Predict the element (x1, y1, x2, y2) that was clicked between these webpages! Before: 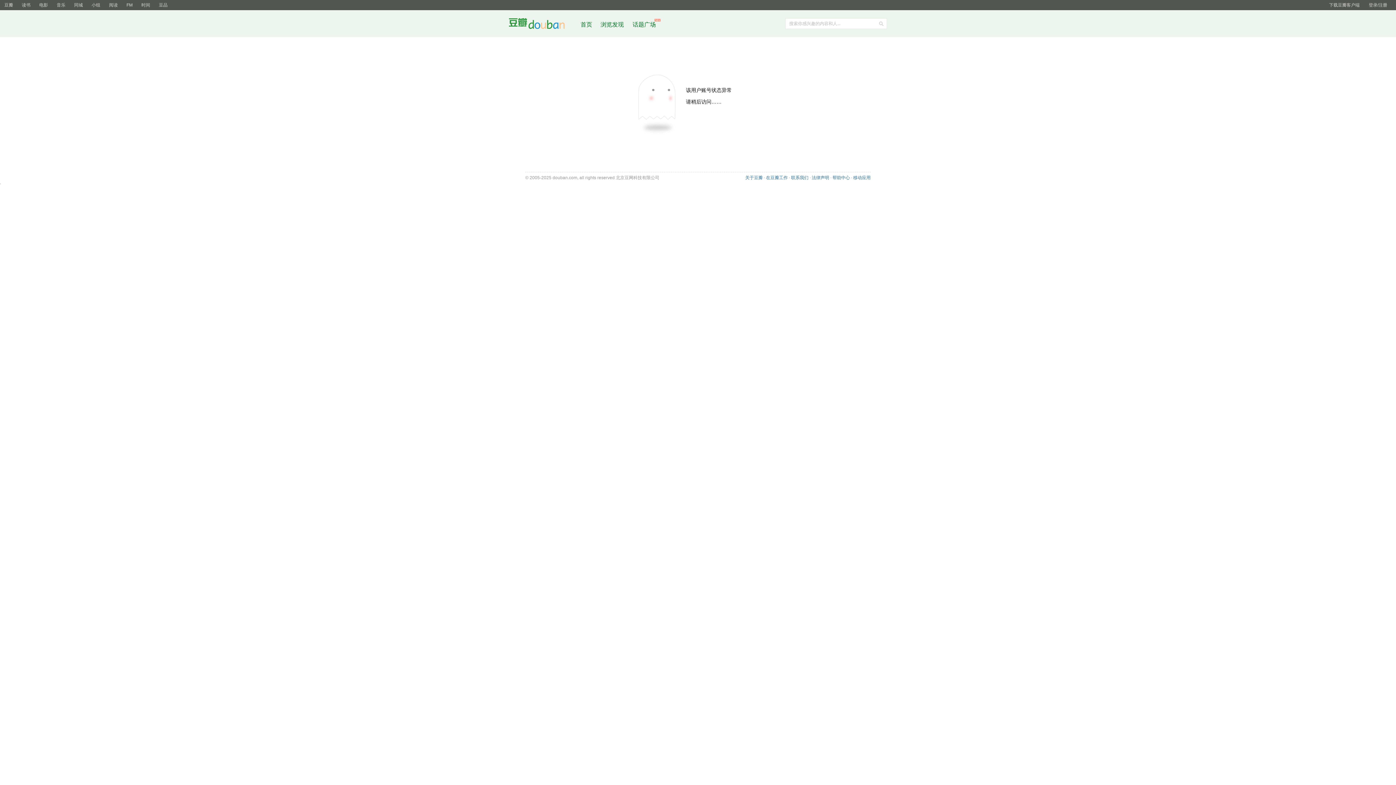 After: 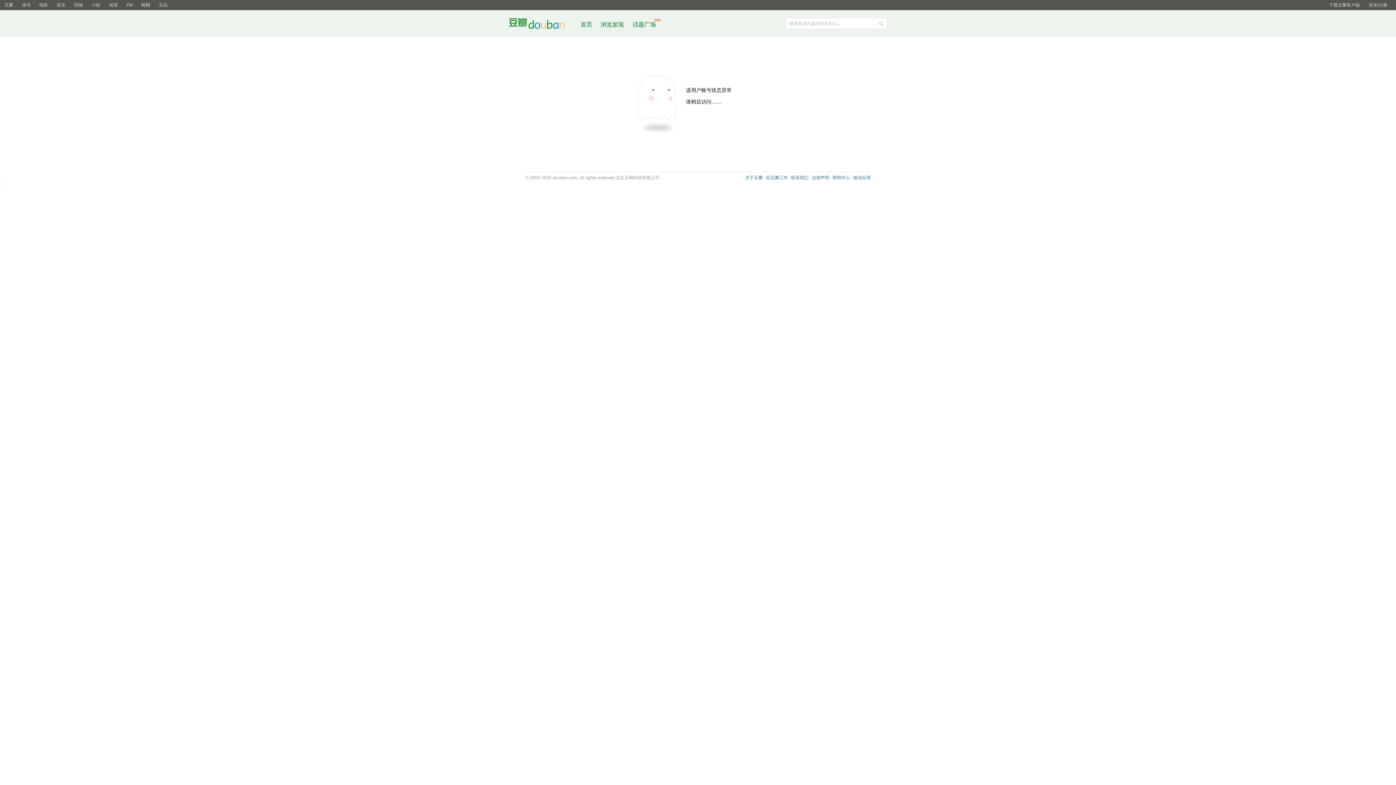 Action: label: 时间 bbox: (137, 0, 154, 10)